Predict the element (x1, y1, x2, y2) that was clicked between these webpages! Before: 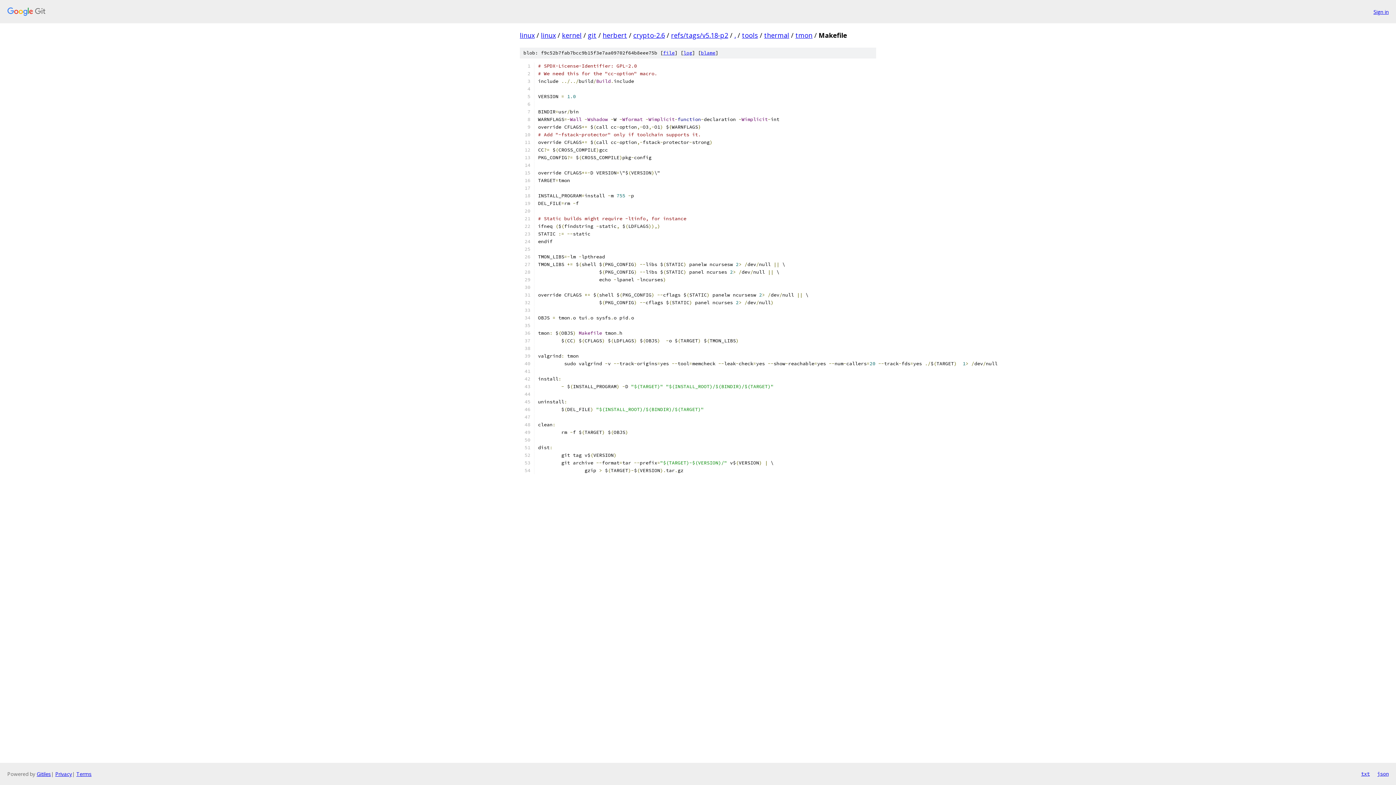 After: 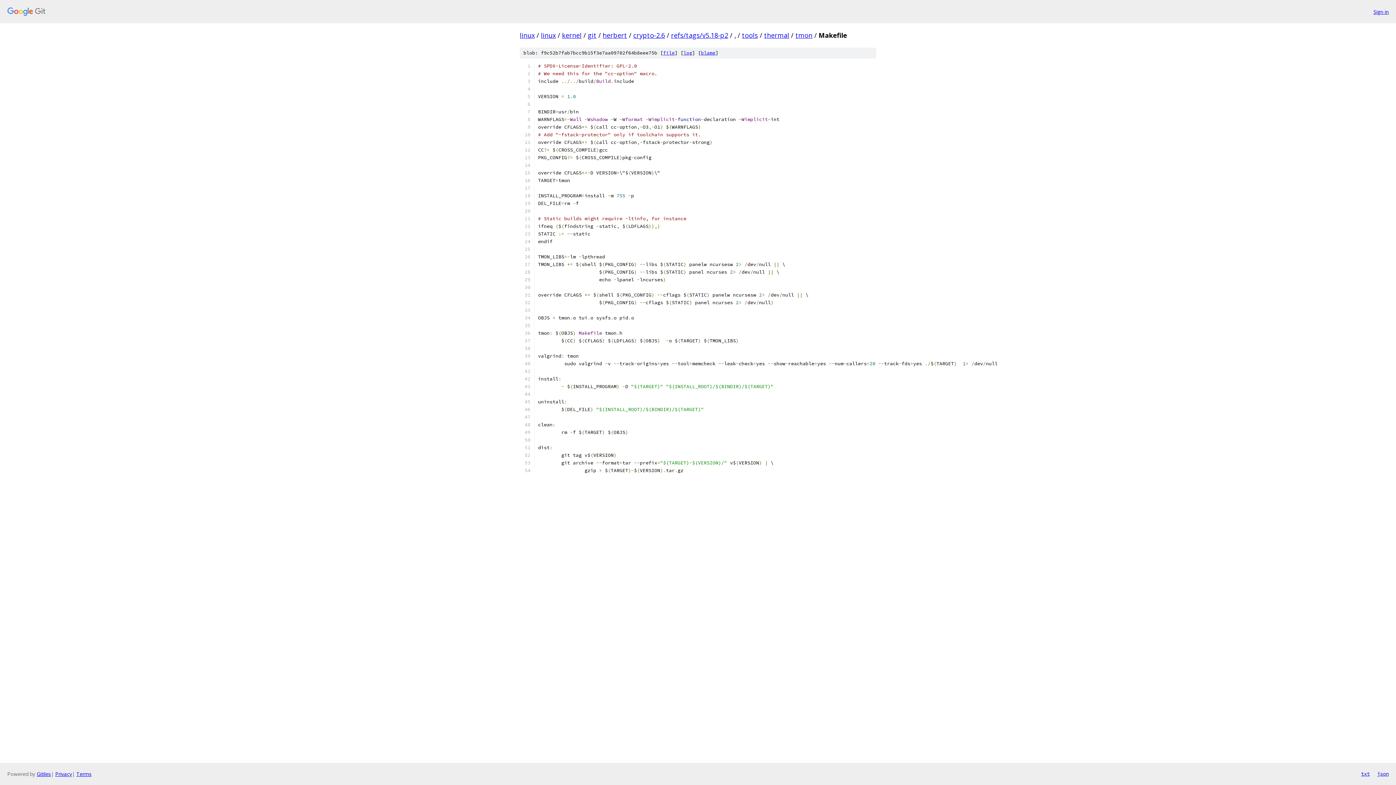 Action: bbox: (1377, 770, 1389, 778) label: json